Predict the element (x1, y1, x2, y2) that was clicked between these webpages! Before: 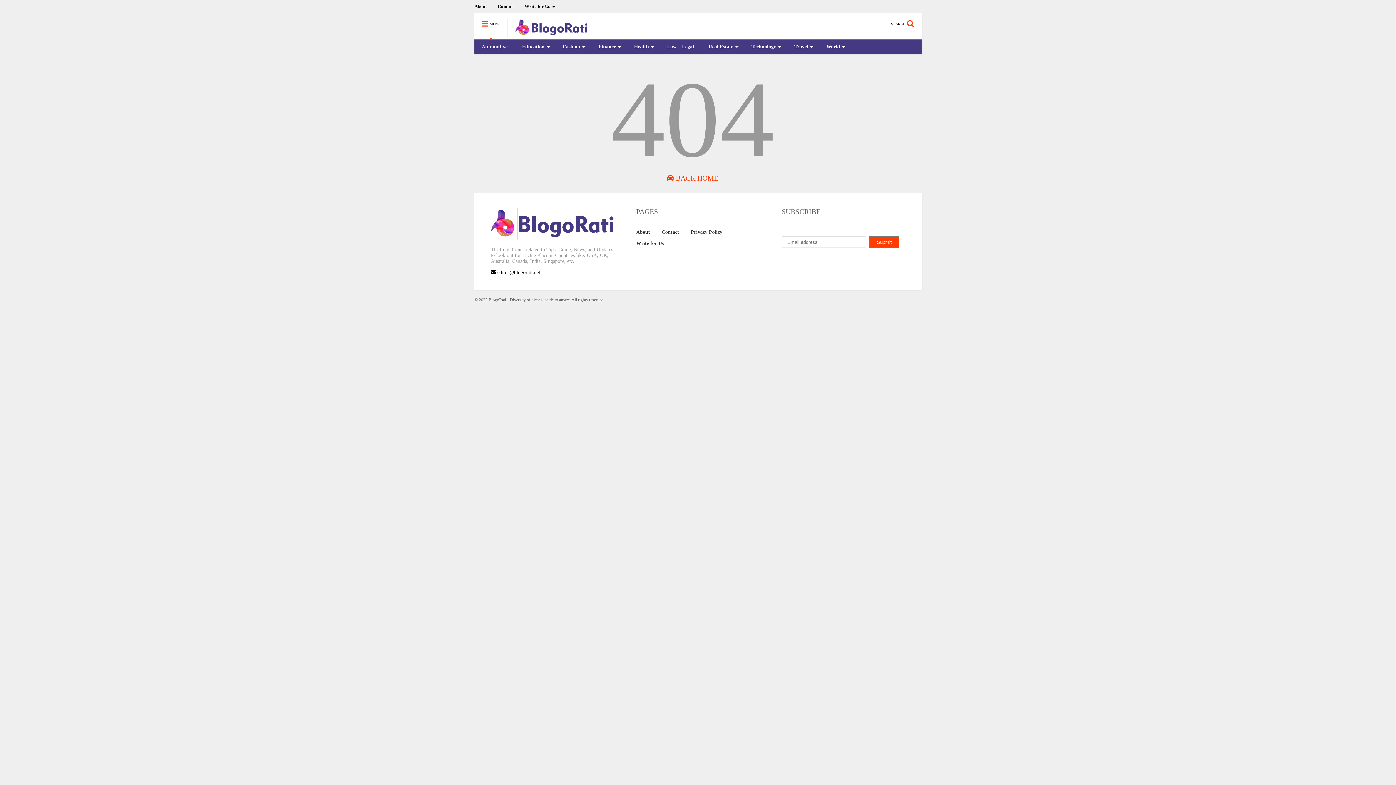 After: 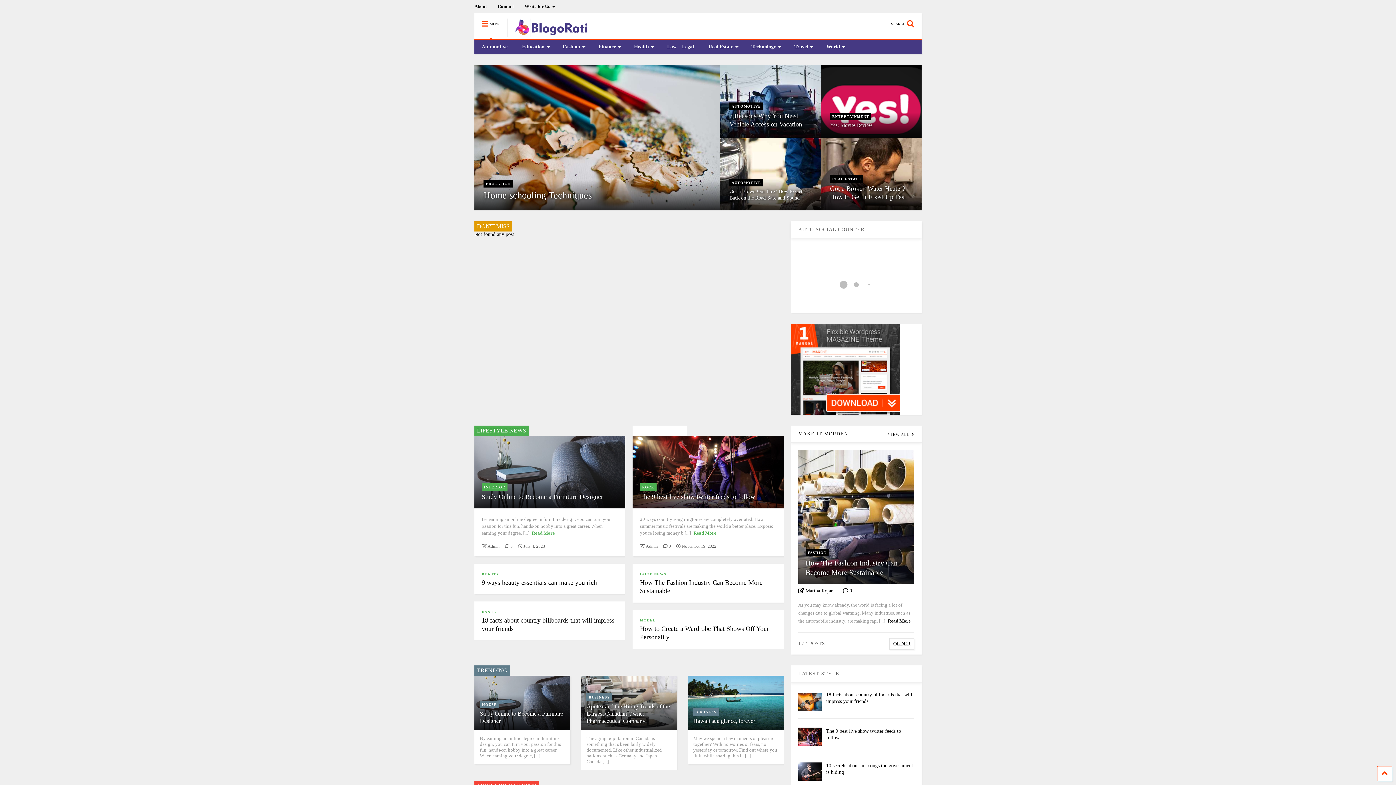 Action: bbox: (666, 174, 718, 182) label:  BACK HOME